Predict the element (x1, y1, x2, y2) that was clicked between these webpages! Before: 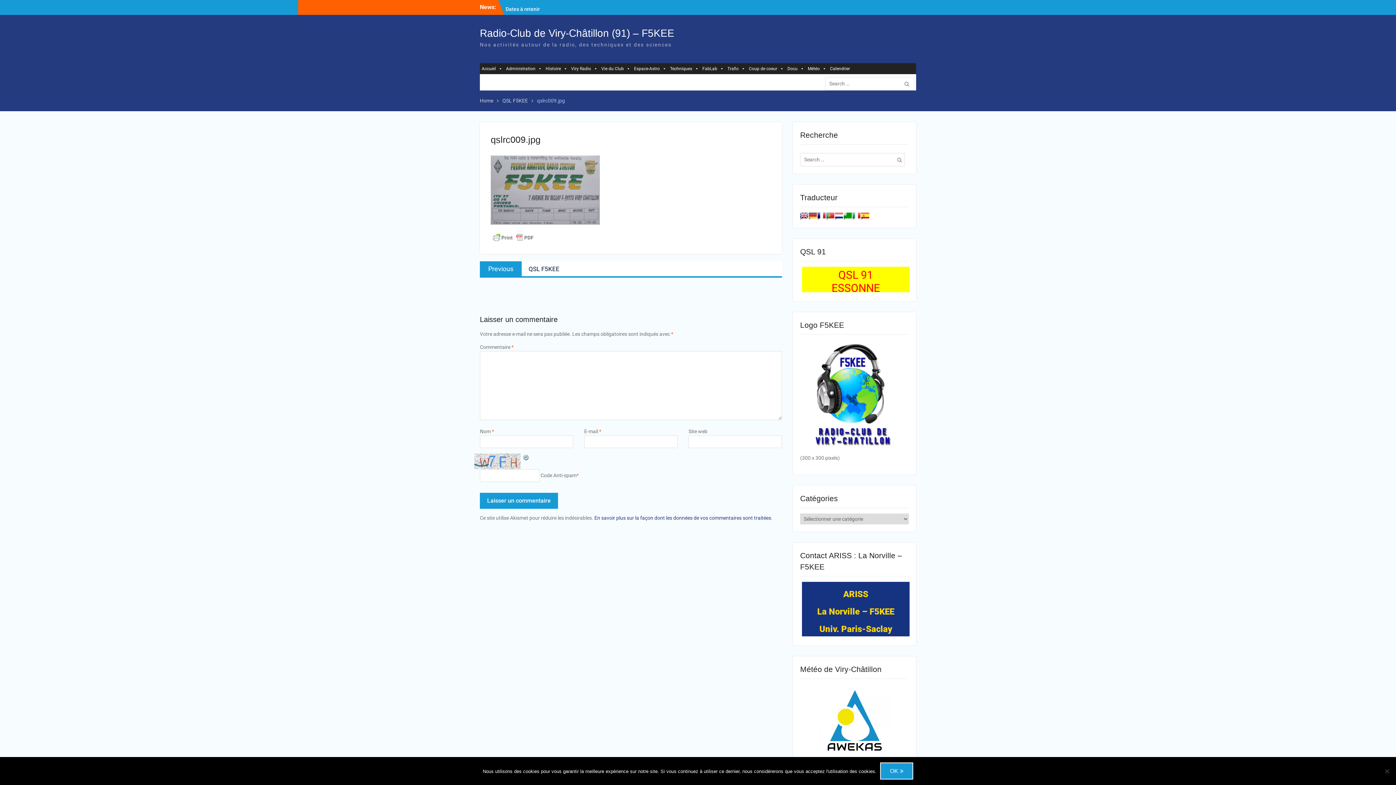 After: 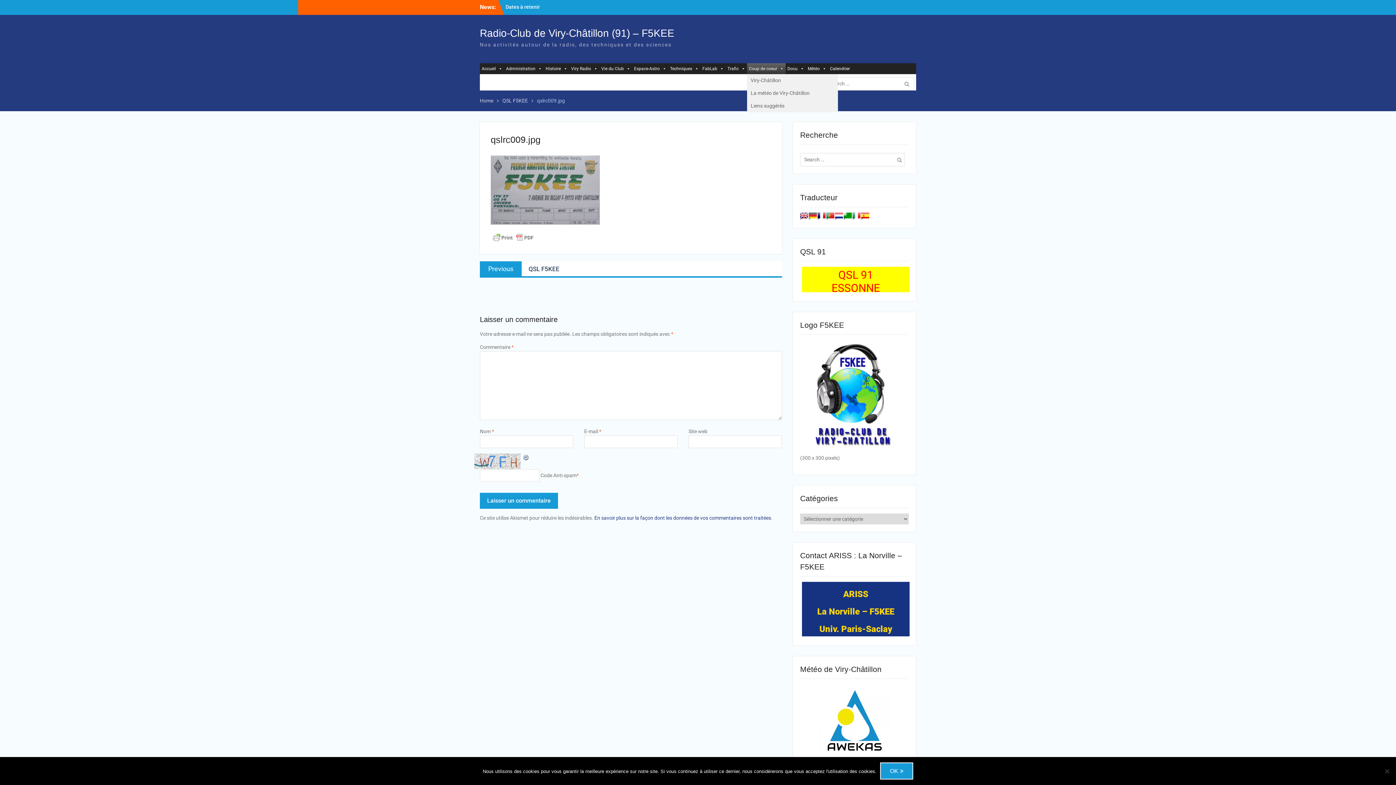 Action: bbox: (747, 63, 785, 74) label: Coup de coeur